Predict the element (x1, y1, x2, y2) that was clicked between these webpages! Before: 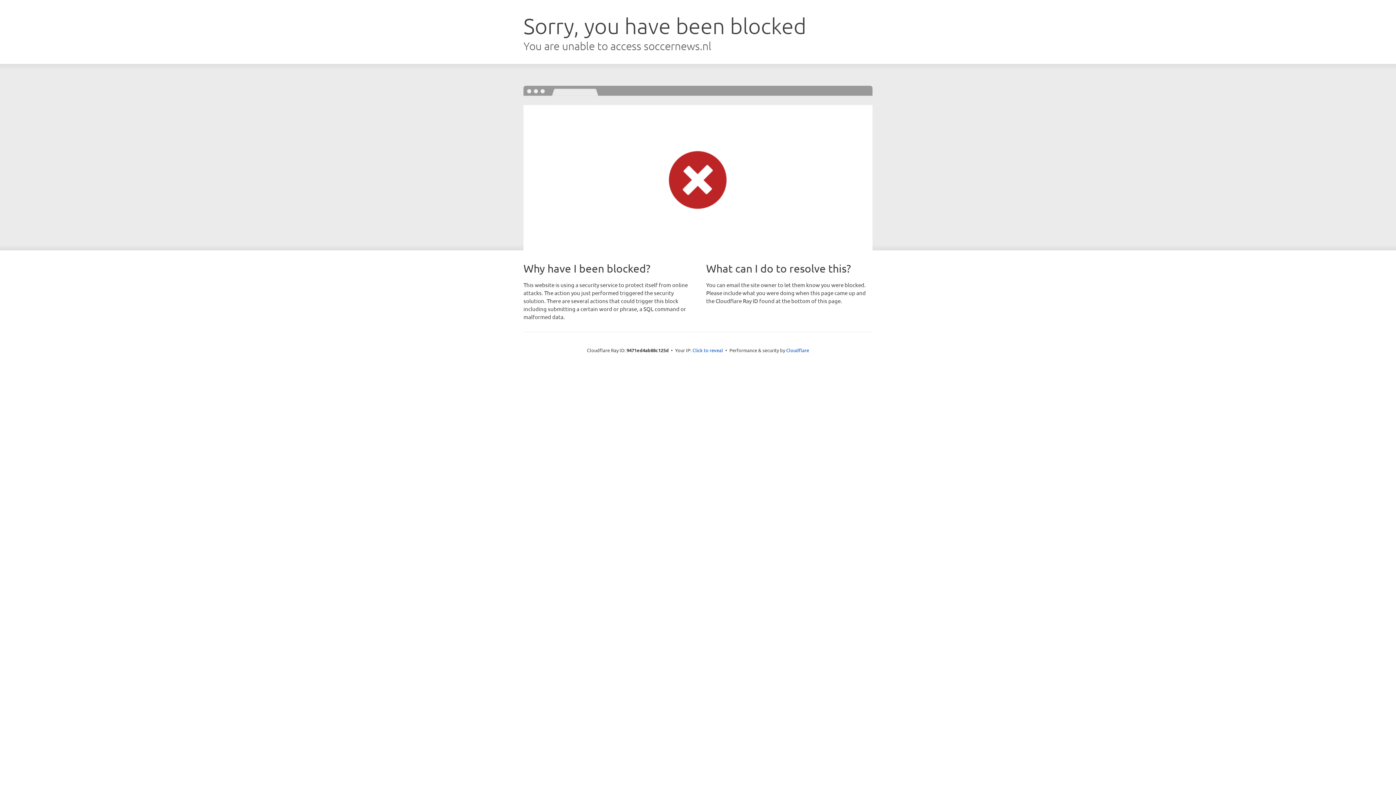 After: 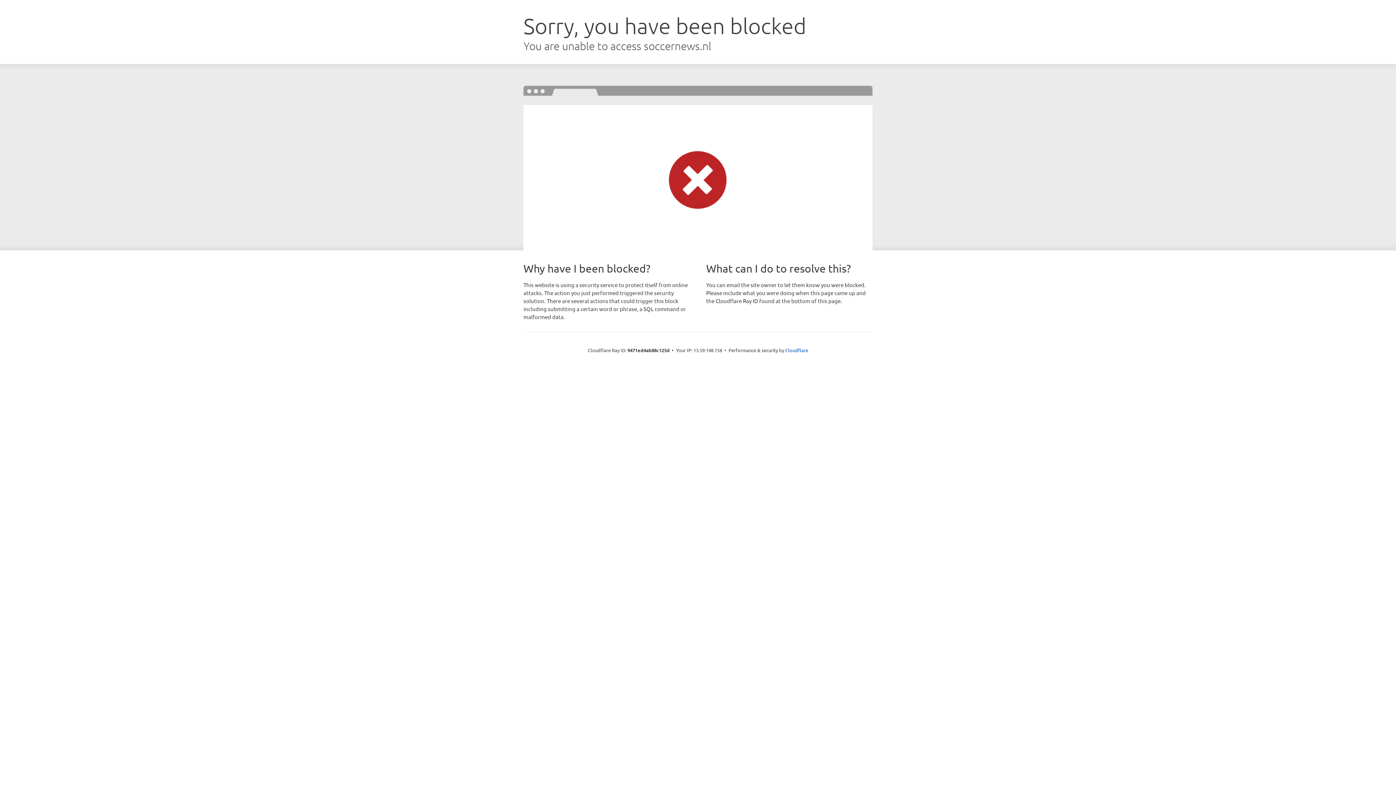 Action: label: Click to reveal bbox: (692, 346, 723, 353)